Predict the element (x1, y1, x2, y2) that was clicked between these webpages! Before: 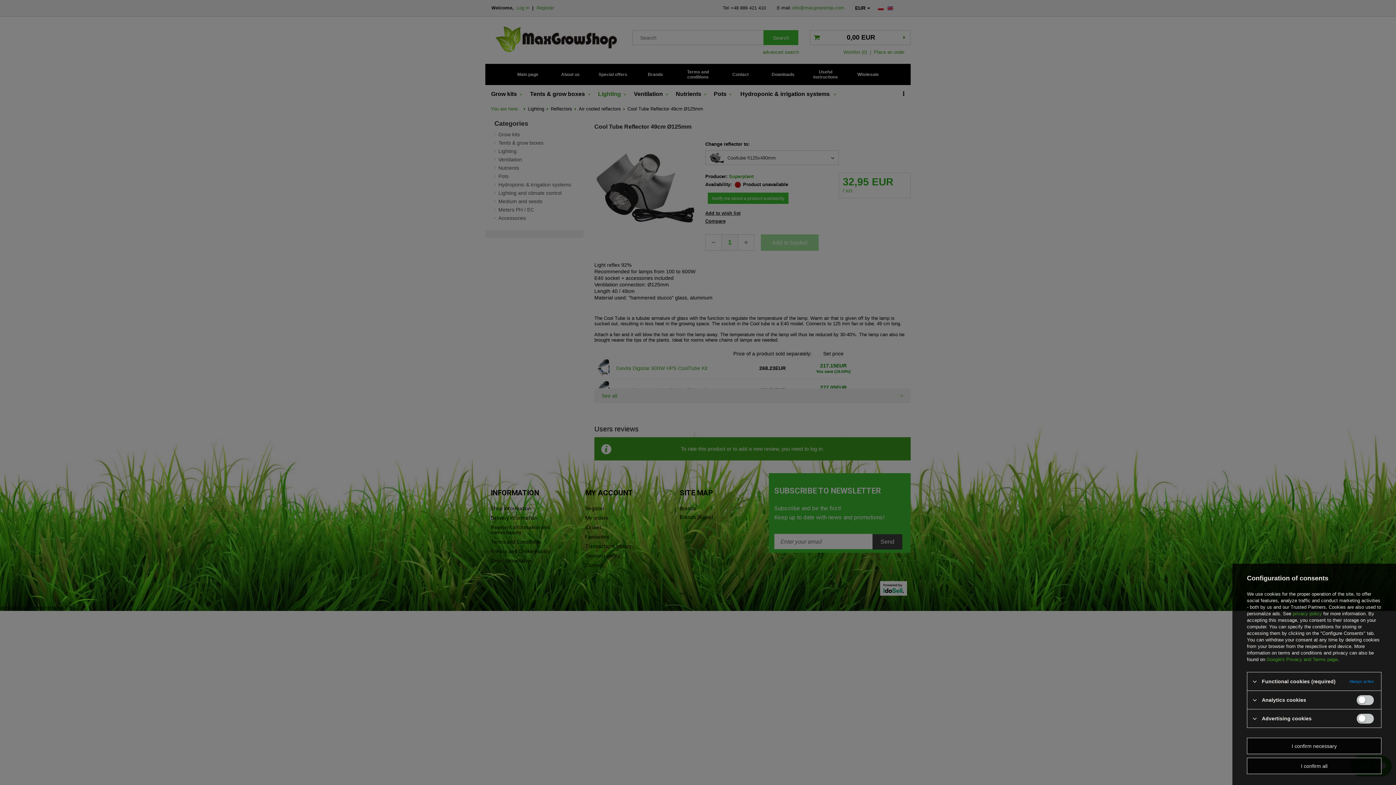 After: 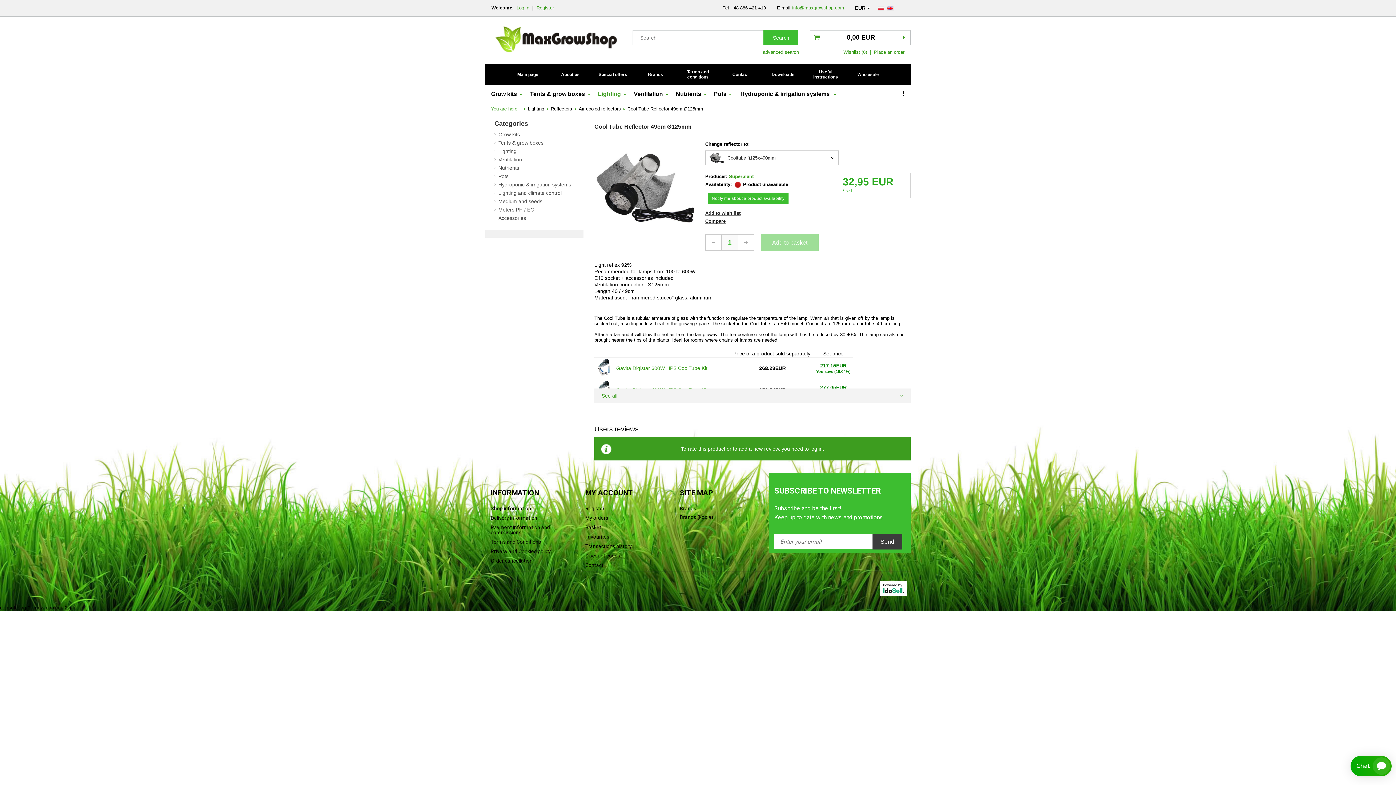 Action: label: I confirm all bbox: (1247, 758, 1381, 774)